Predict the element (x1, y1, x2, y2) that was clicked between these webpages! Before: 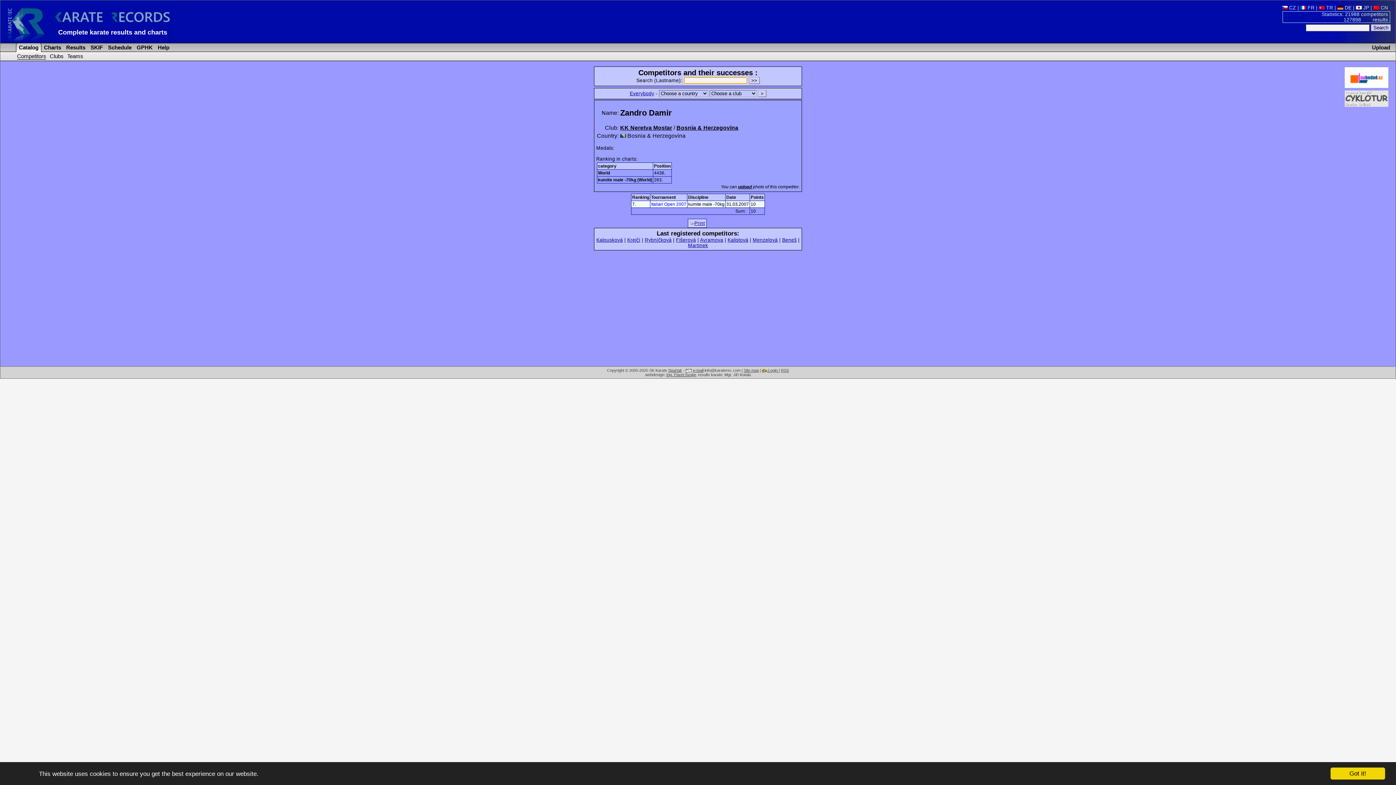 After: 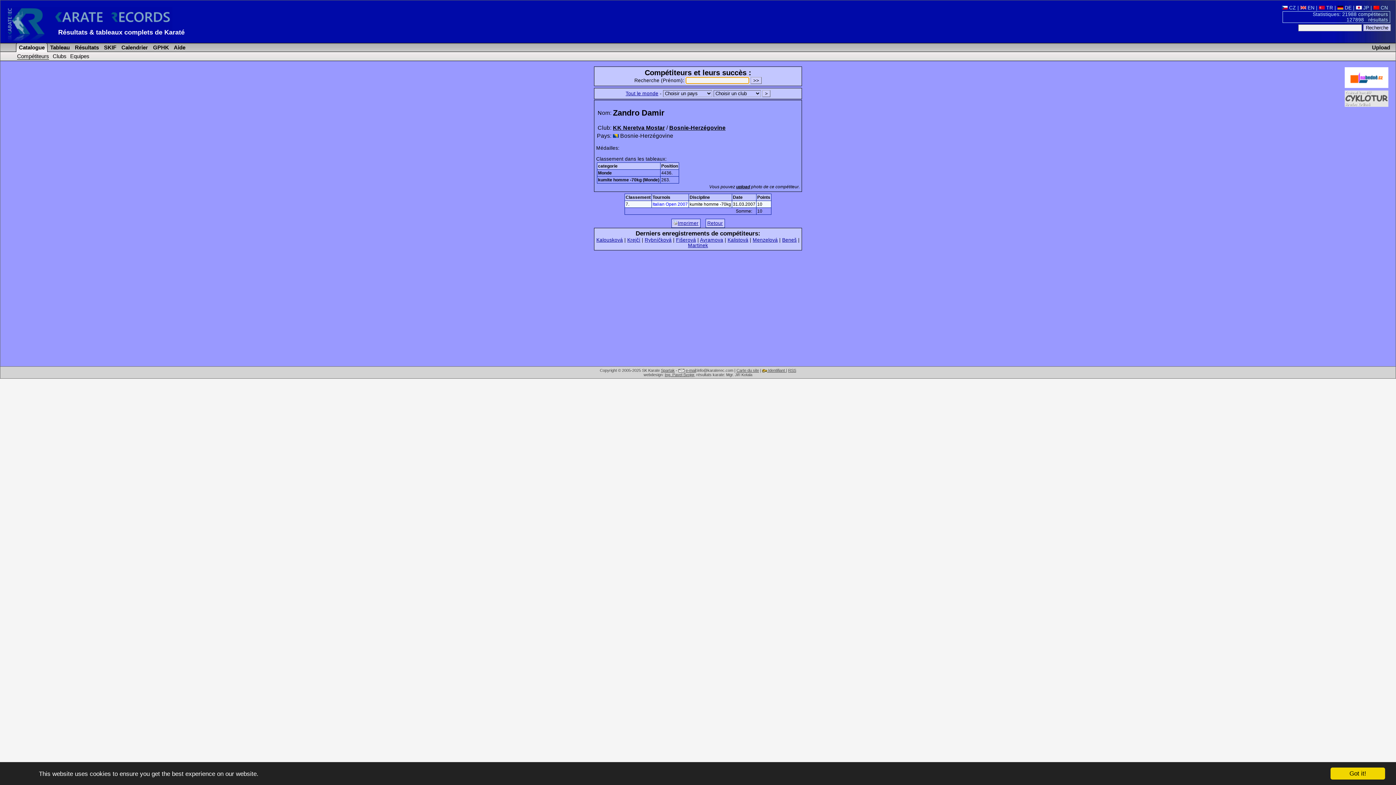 Action: label:  FR bbox: (1300, 5, 1314, 10)